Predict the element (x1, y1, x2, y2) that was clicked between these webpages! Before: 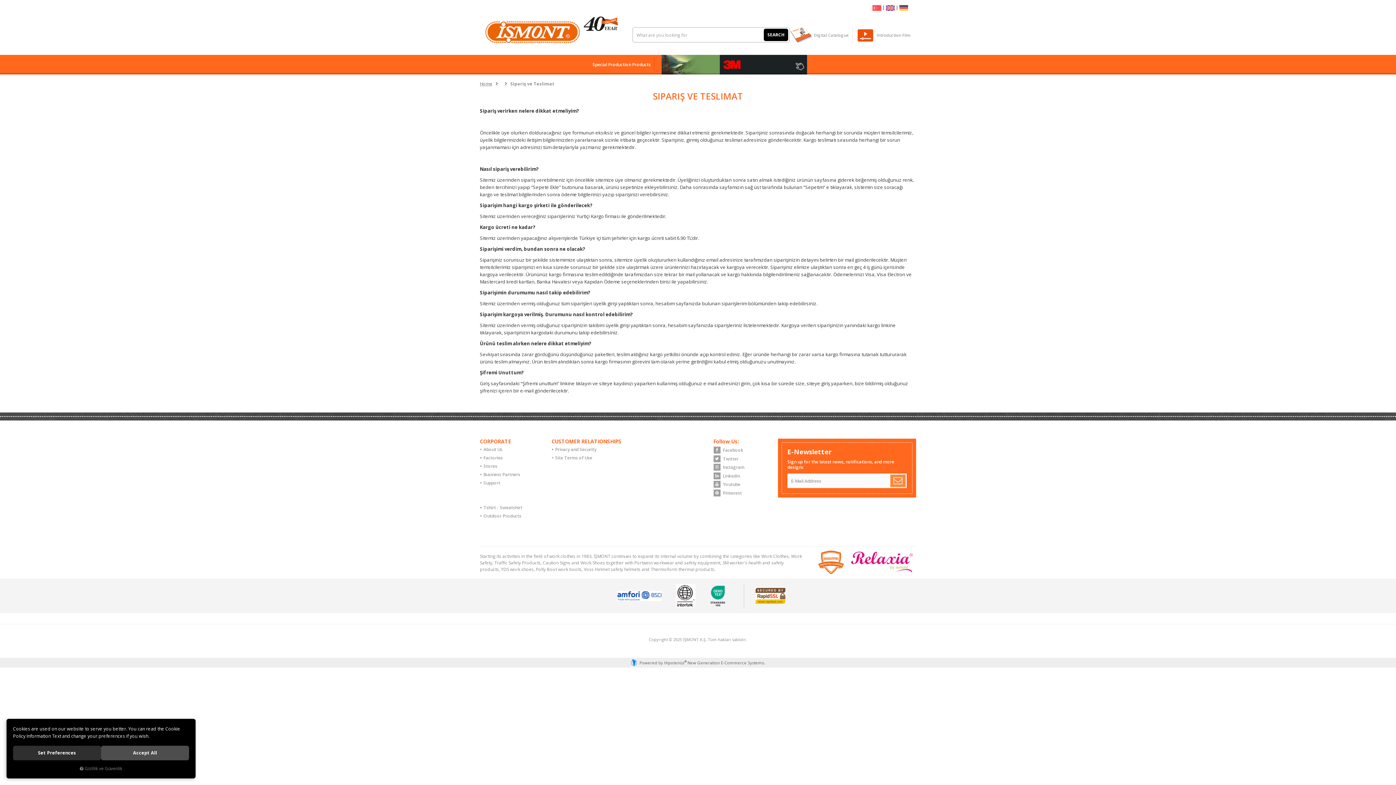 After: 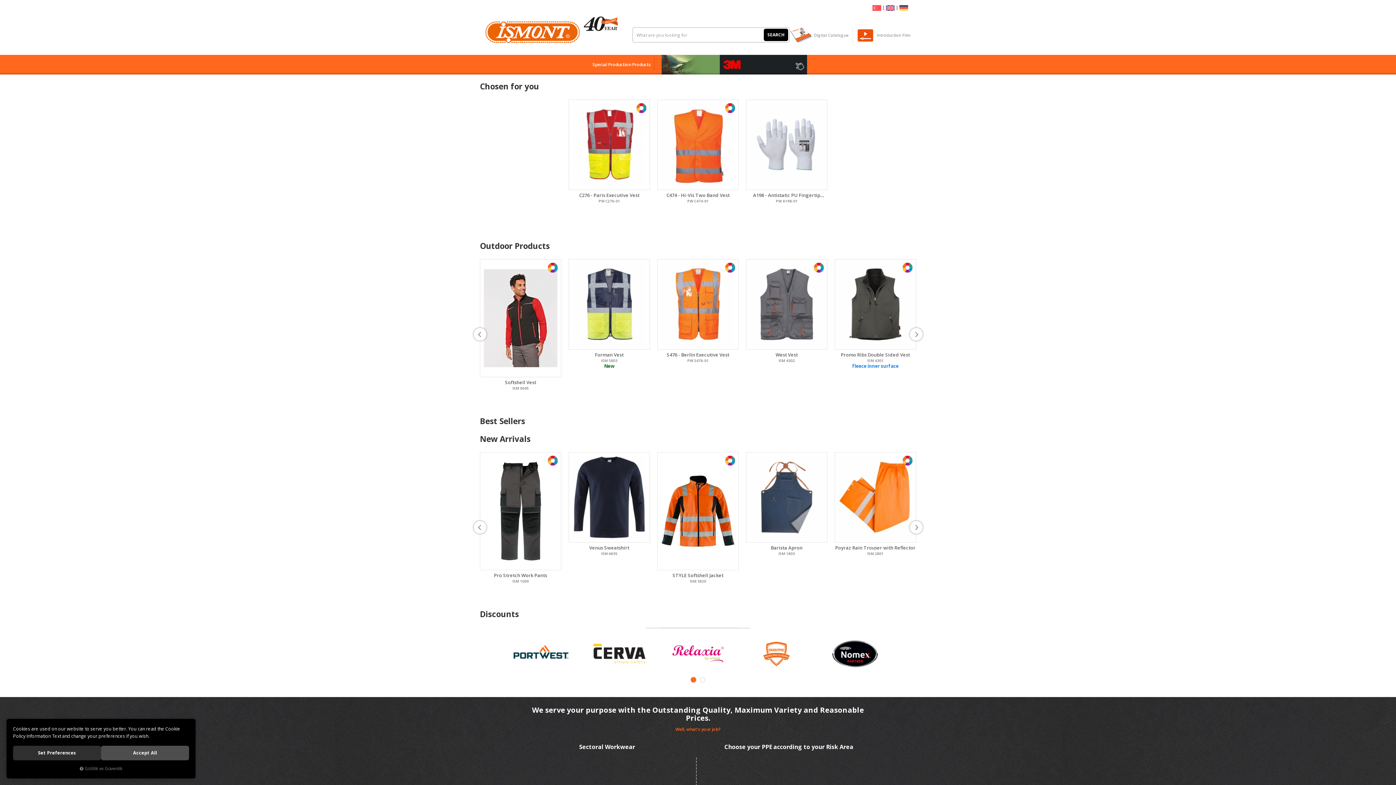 Action: bbox: (485, 14, 583, 51)